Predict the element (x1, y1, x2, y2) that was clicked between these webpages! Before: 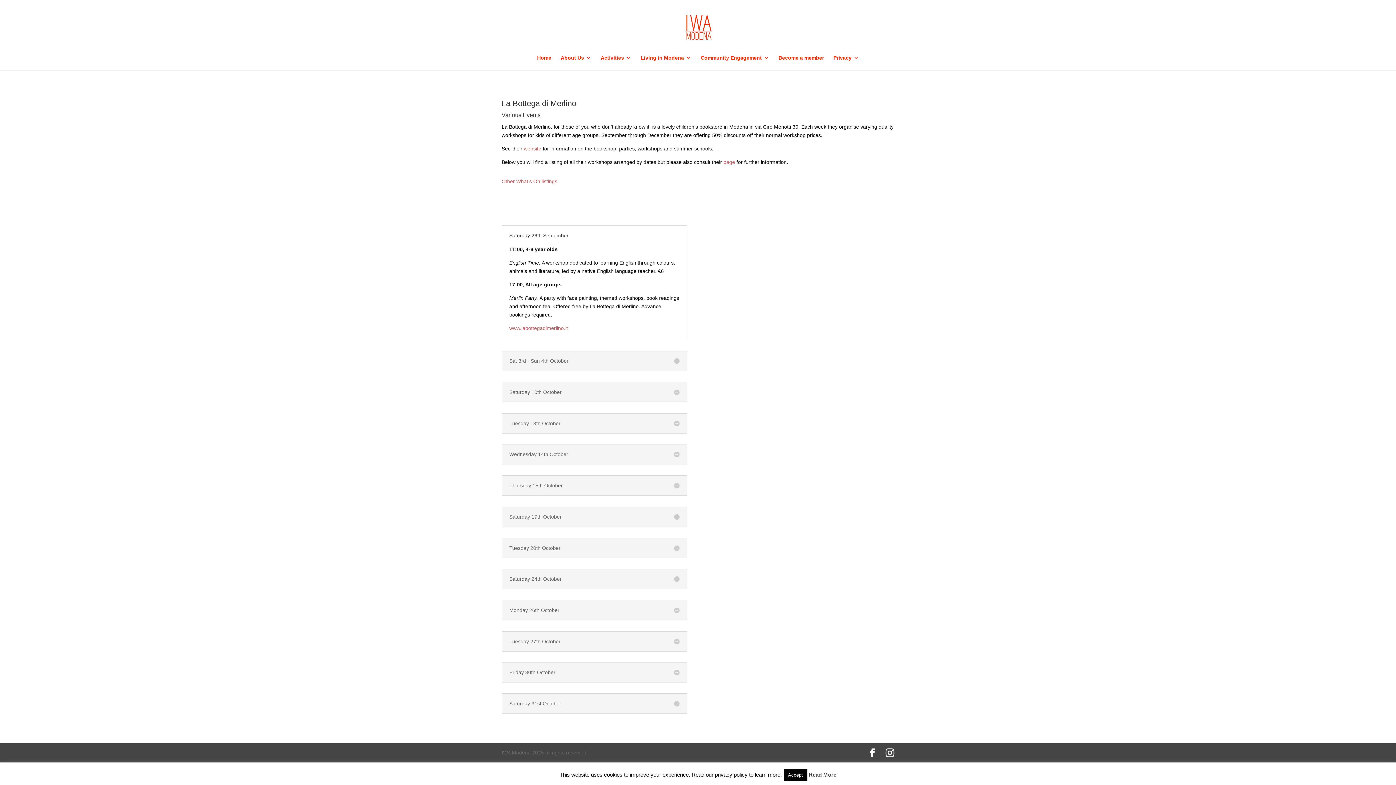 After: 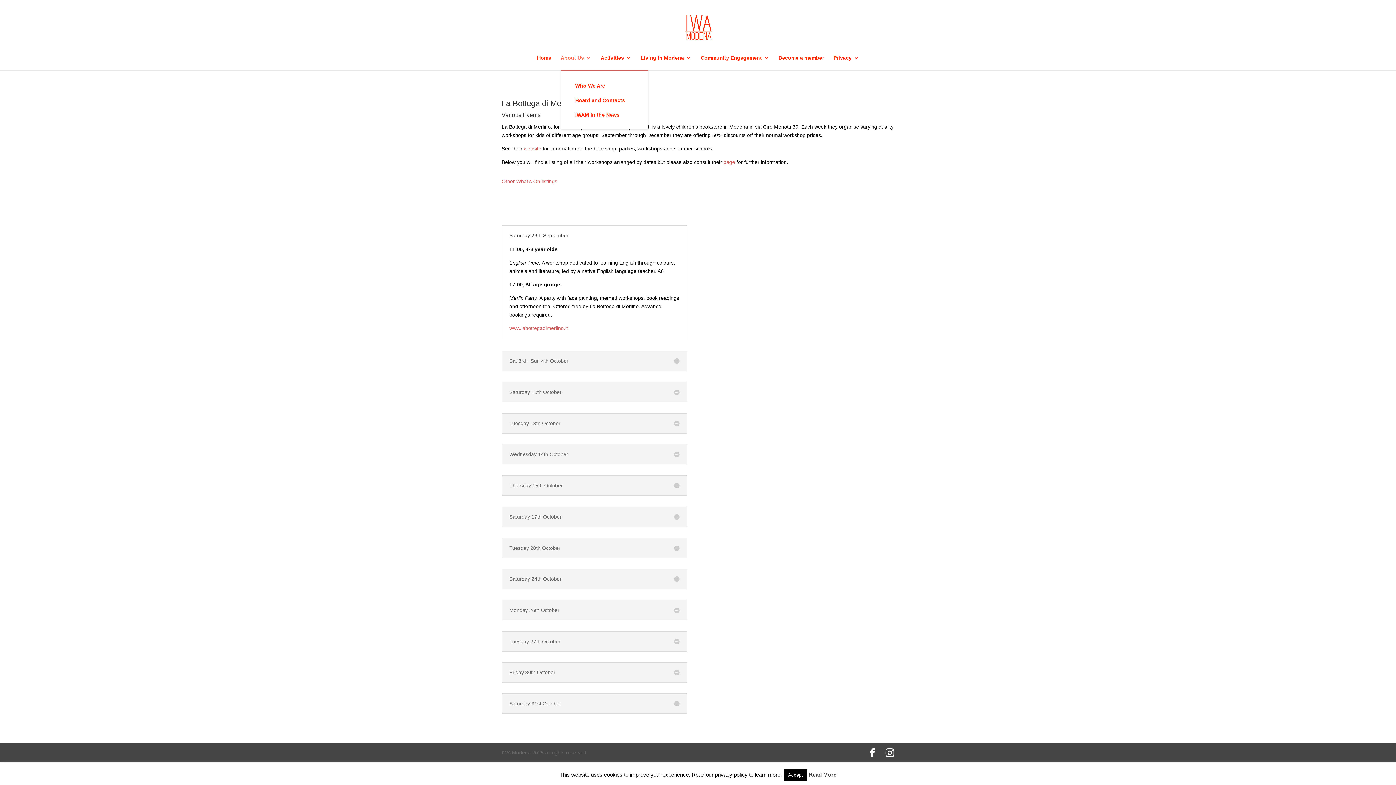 Action: bbox: (560, 55, 591, 70) label: About Us